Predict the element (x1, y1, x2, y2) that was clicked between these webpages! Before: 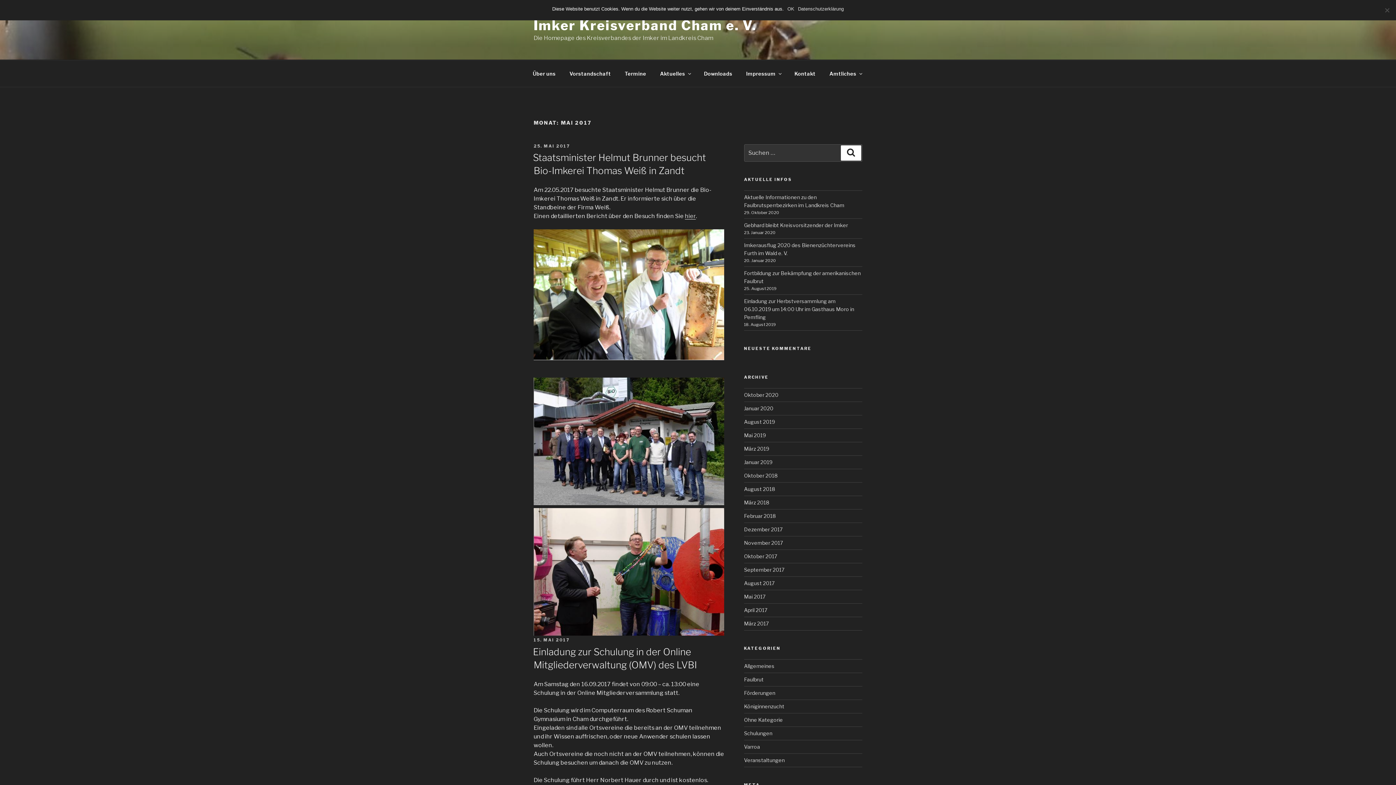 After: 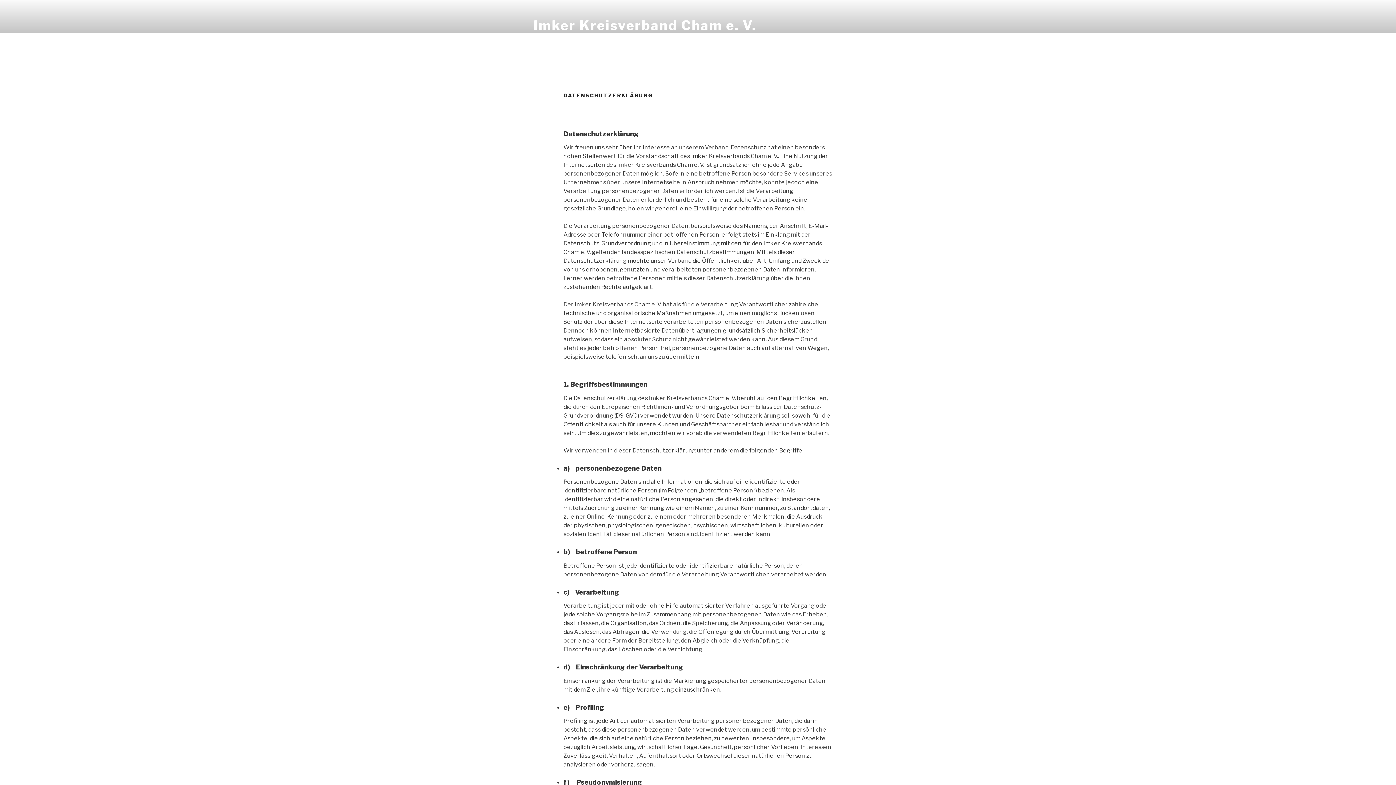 Action: bbox: (798, 5, 844, 12) label: Datenschutzerklärung